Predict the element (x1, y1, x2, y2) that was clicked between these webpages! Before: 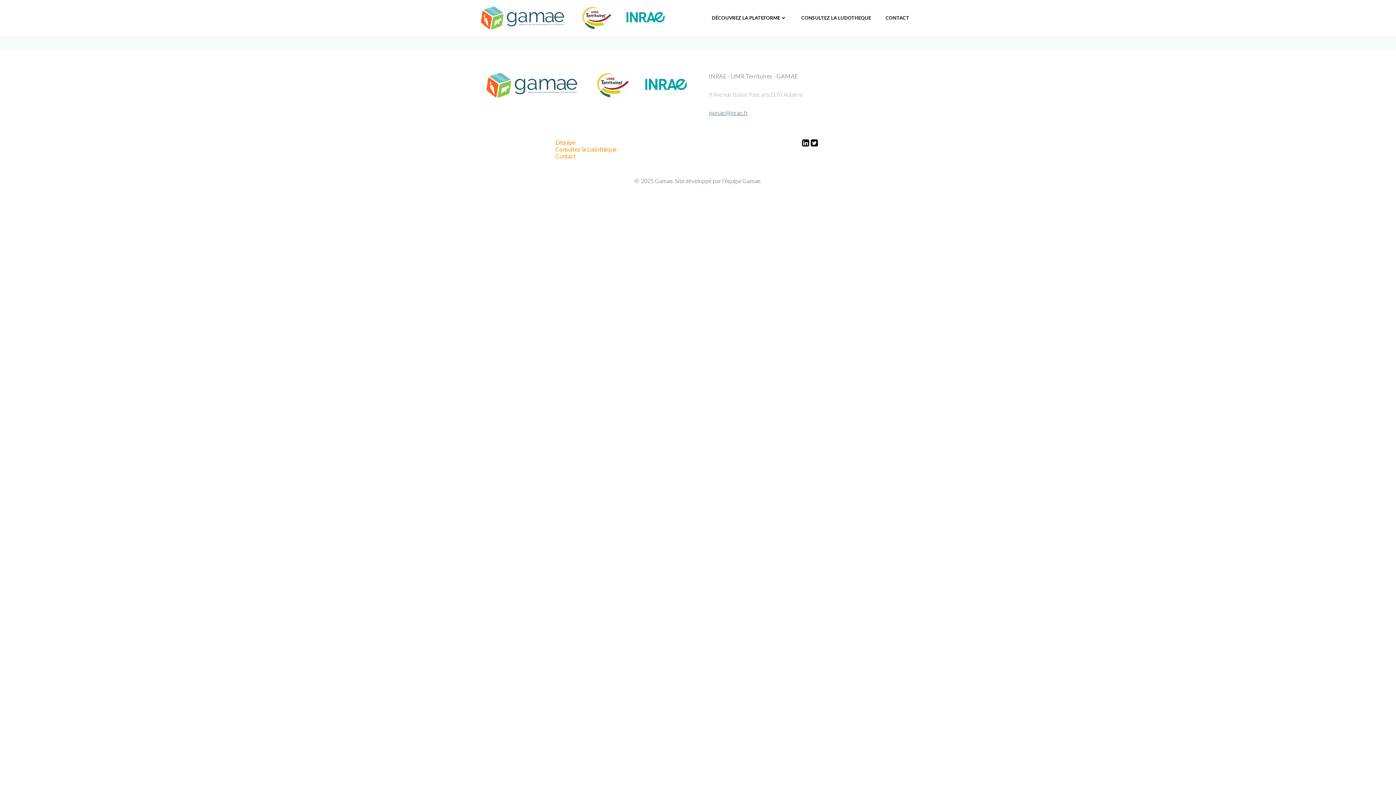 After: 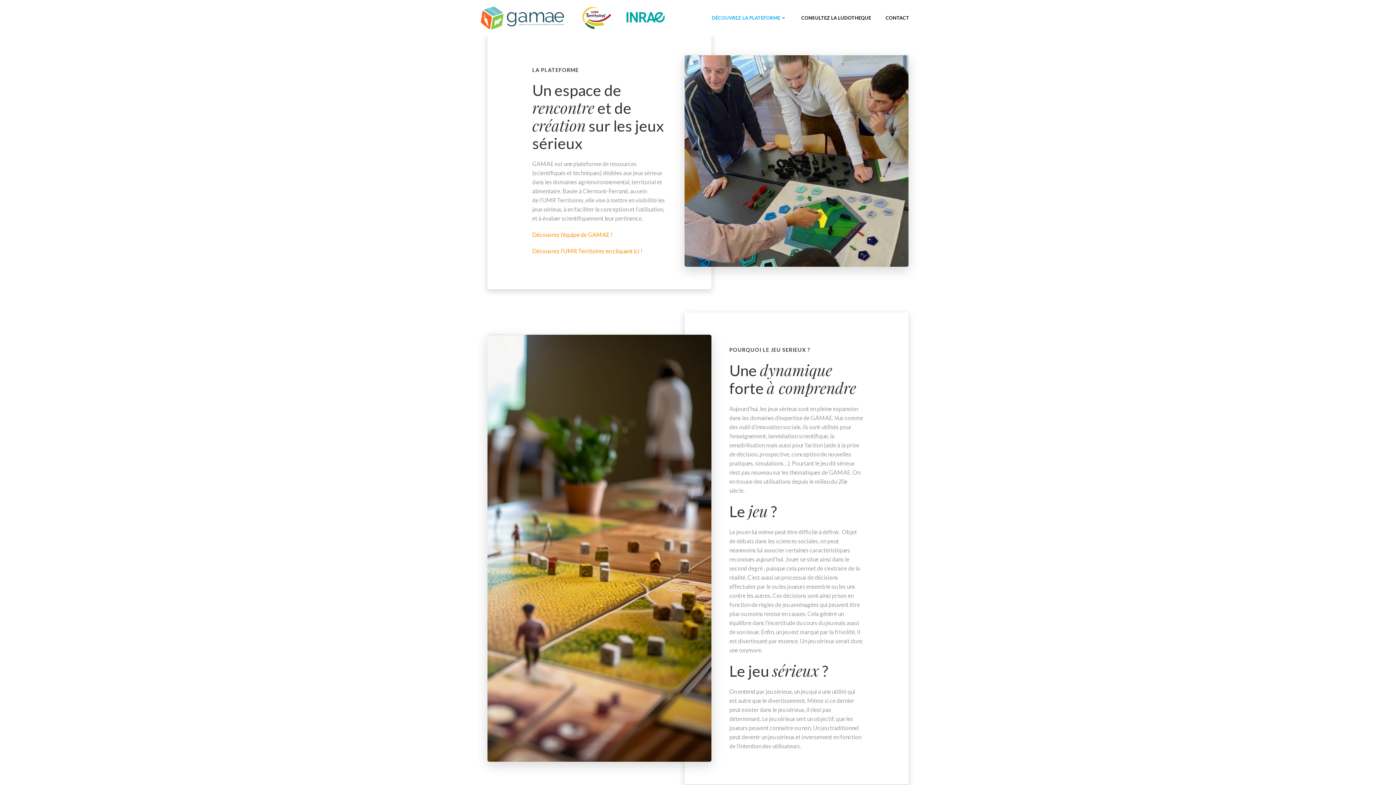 Action: bbox: (712, 14, 786, 21) label: DÉCOUVREZ LA PLATEFORME